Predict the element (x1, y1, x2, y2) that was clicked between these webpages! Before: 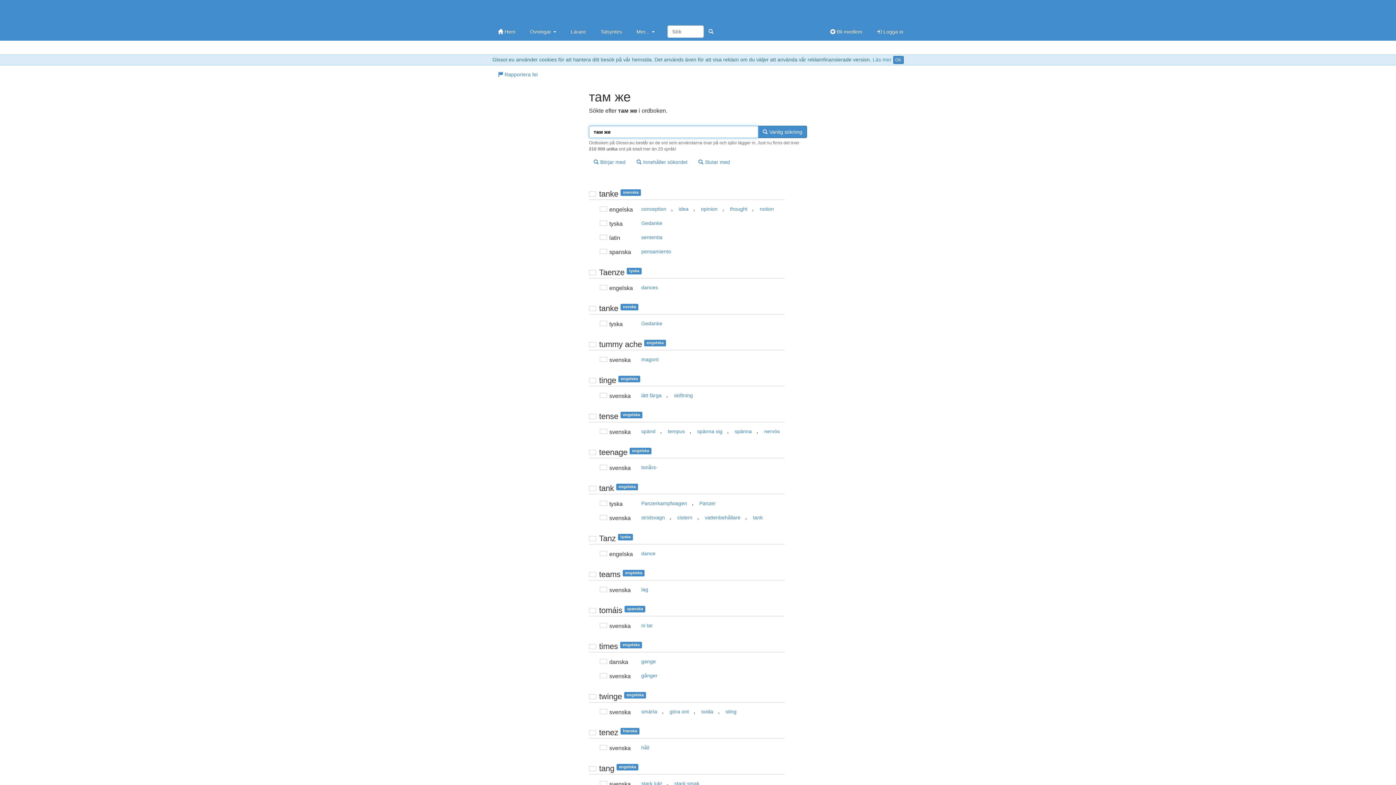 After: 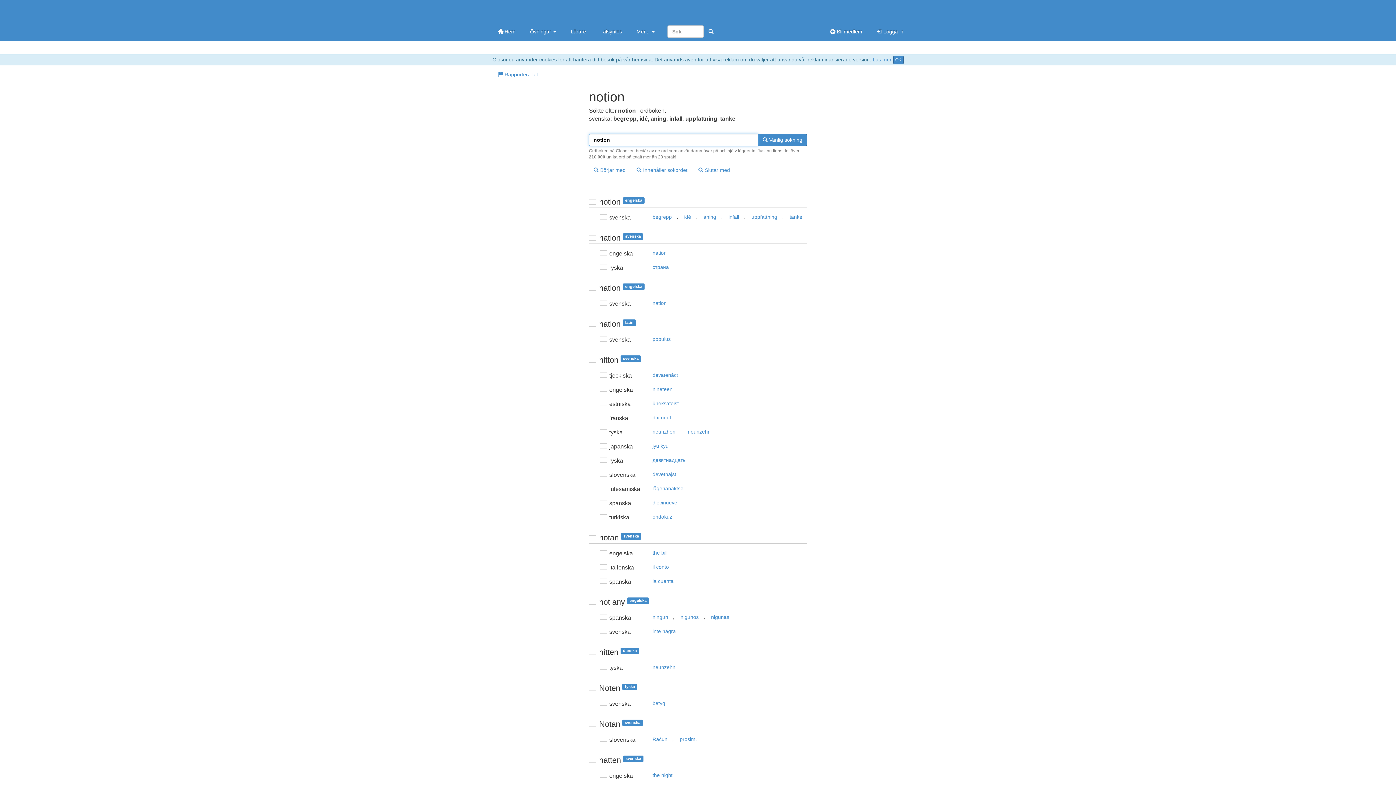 Action: label: notion bbox: (755, 203, 778, 215)